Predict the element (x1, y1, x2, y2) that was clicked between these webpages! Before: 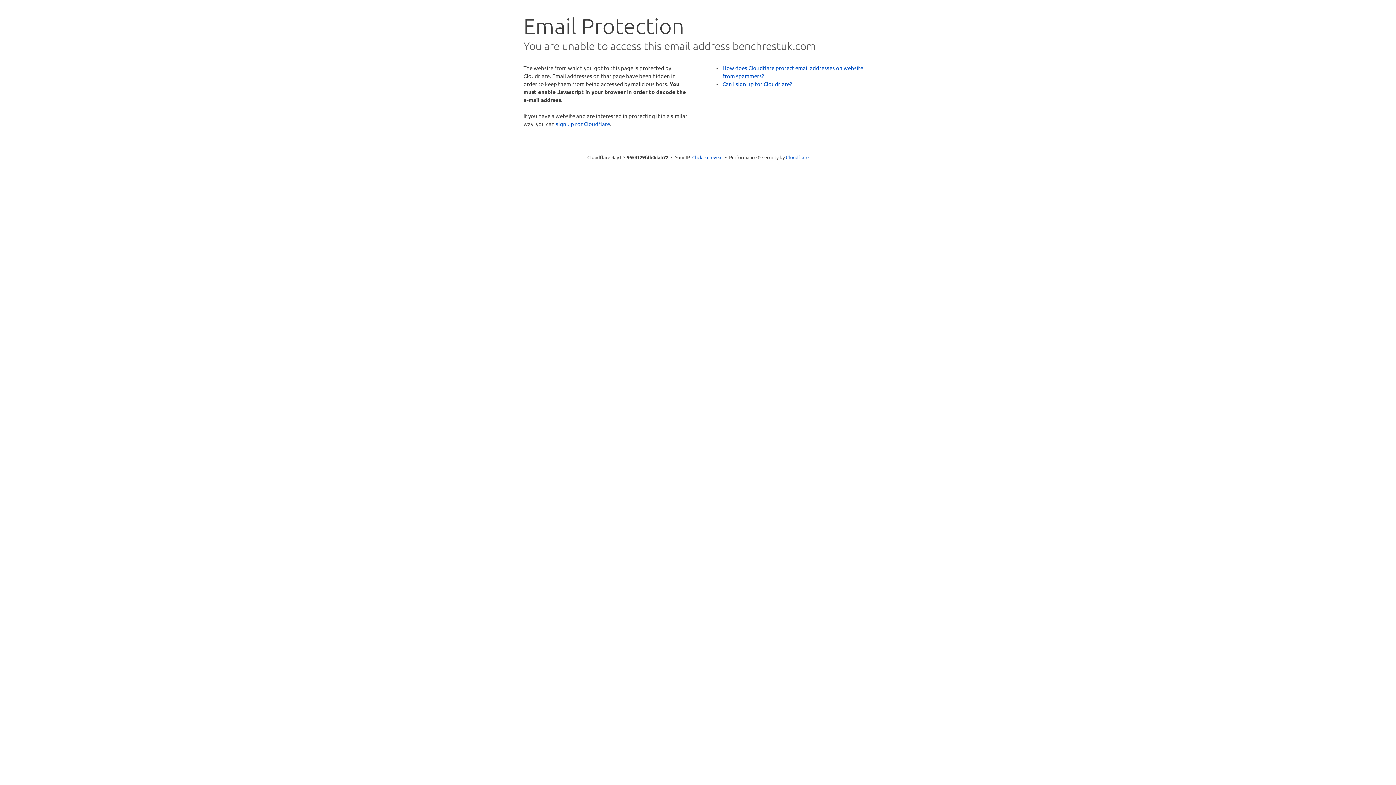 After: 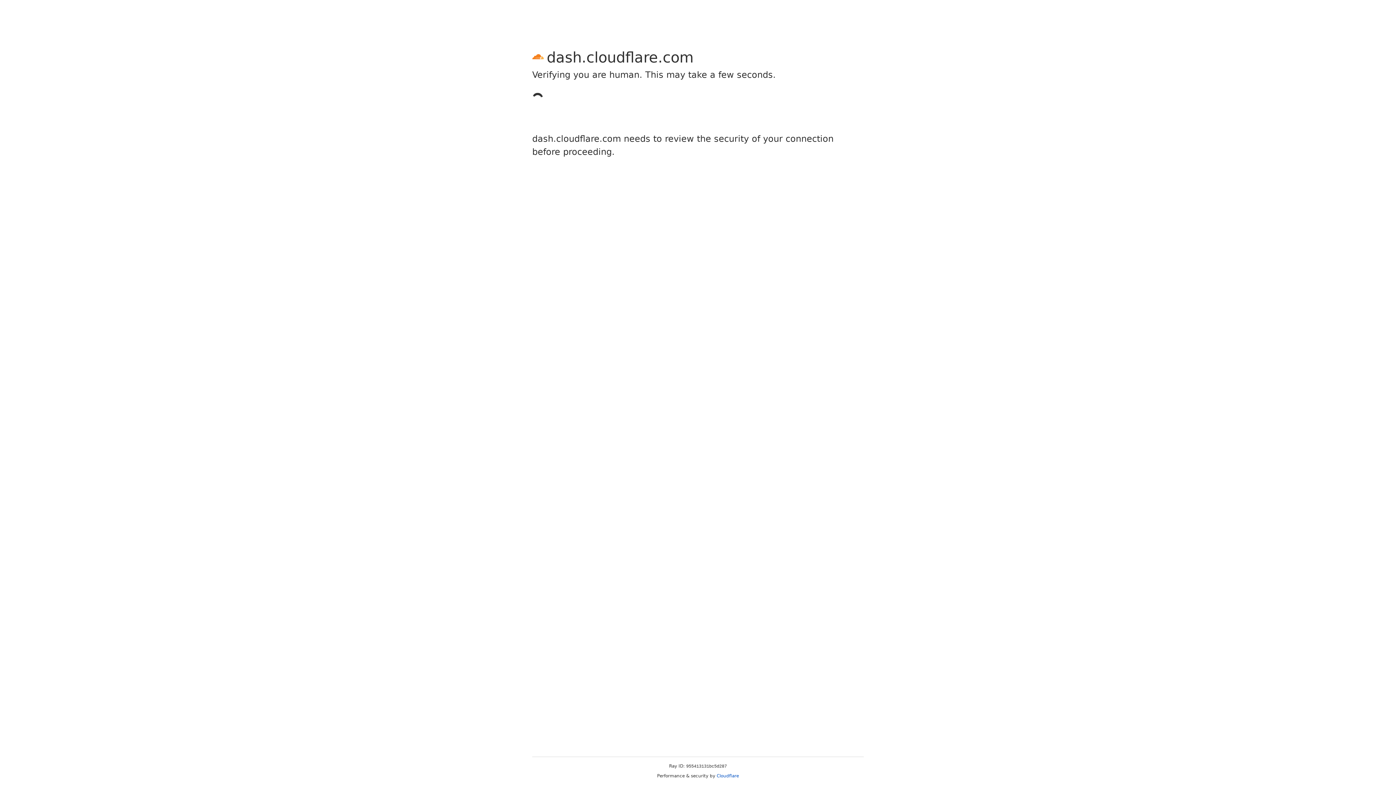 Action: label: sign up for Cloudflare bbox: (556, 120, 610, 127)